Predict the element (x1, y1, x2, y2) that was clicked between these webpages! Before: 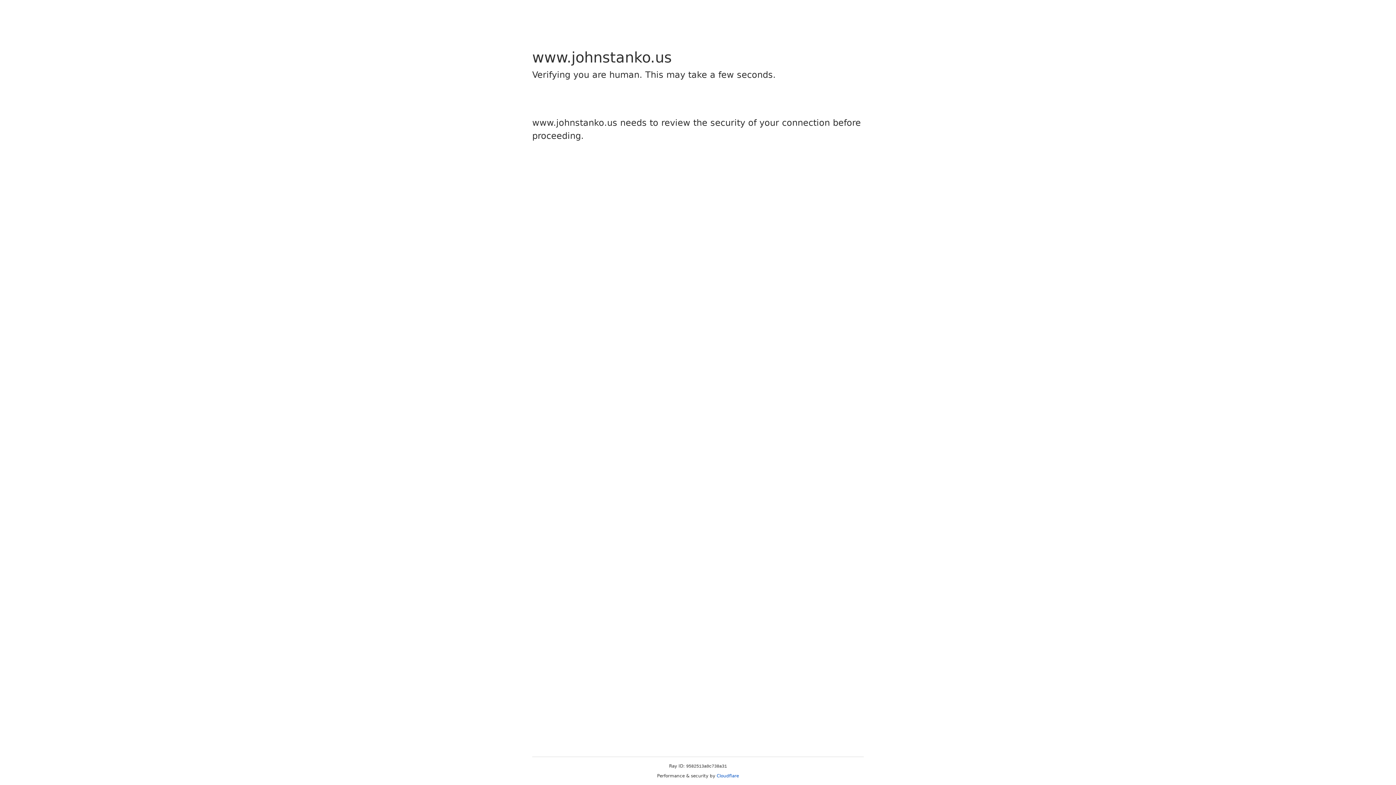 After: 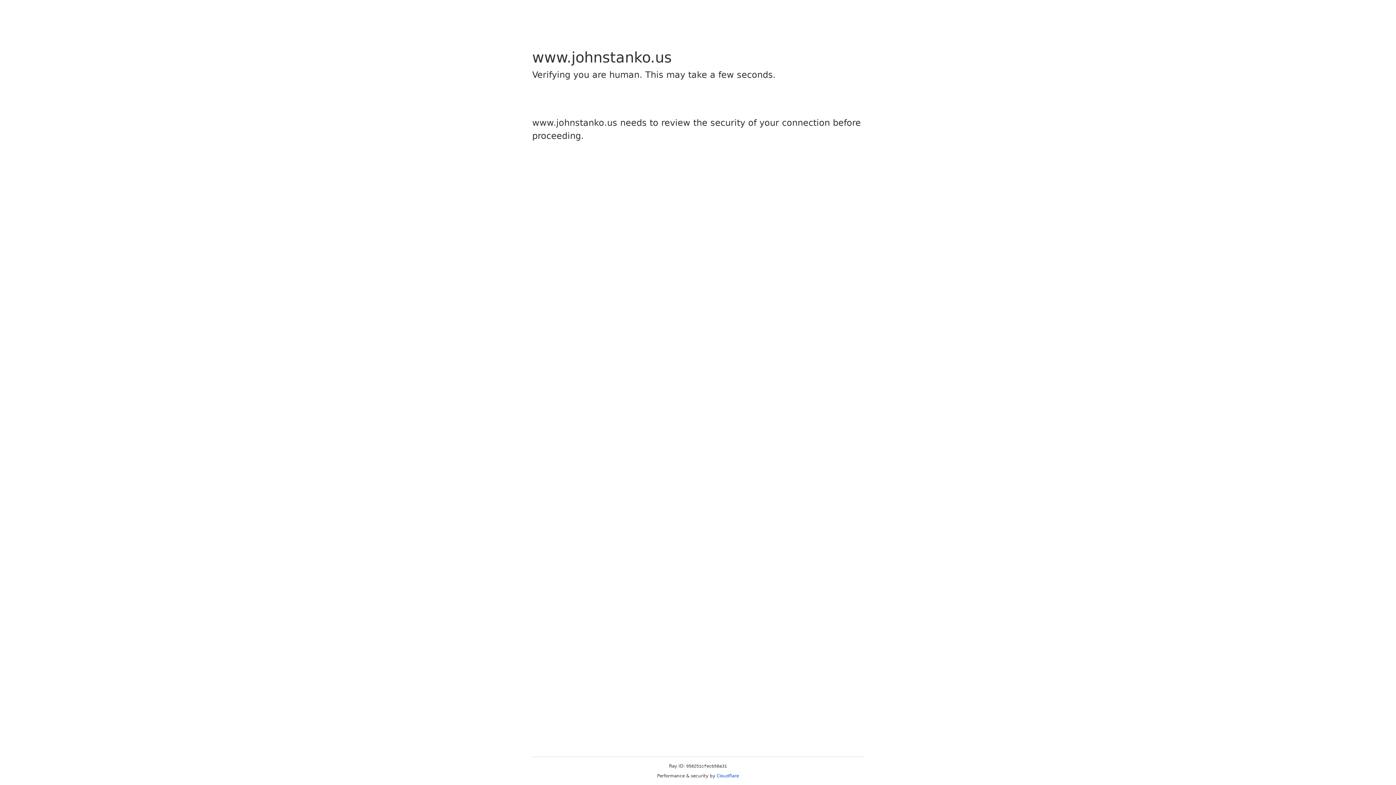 Action: label: Cloudflare bbox: (716, 773, 739, 778)